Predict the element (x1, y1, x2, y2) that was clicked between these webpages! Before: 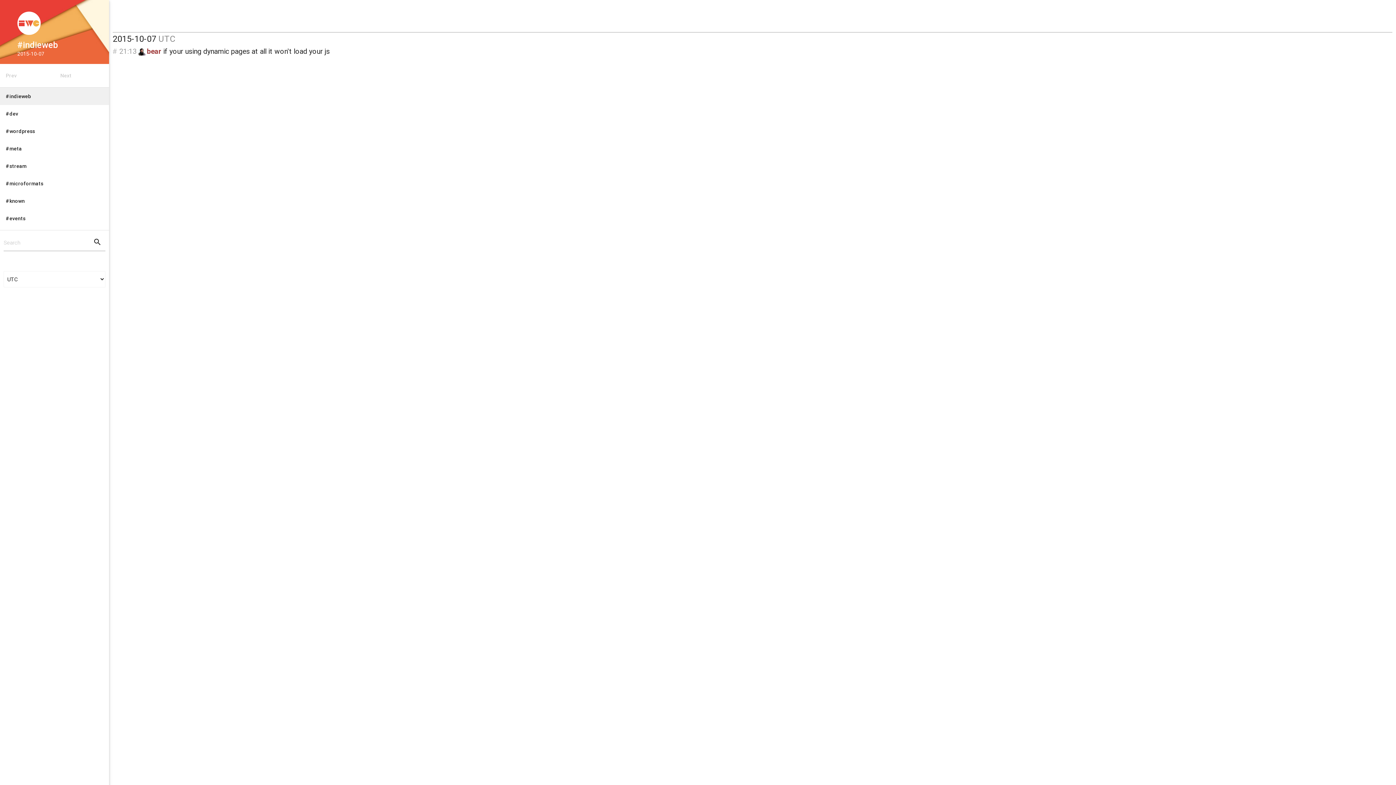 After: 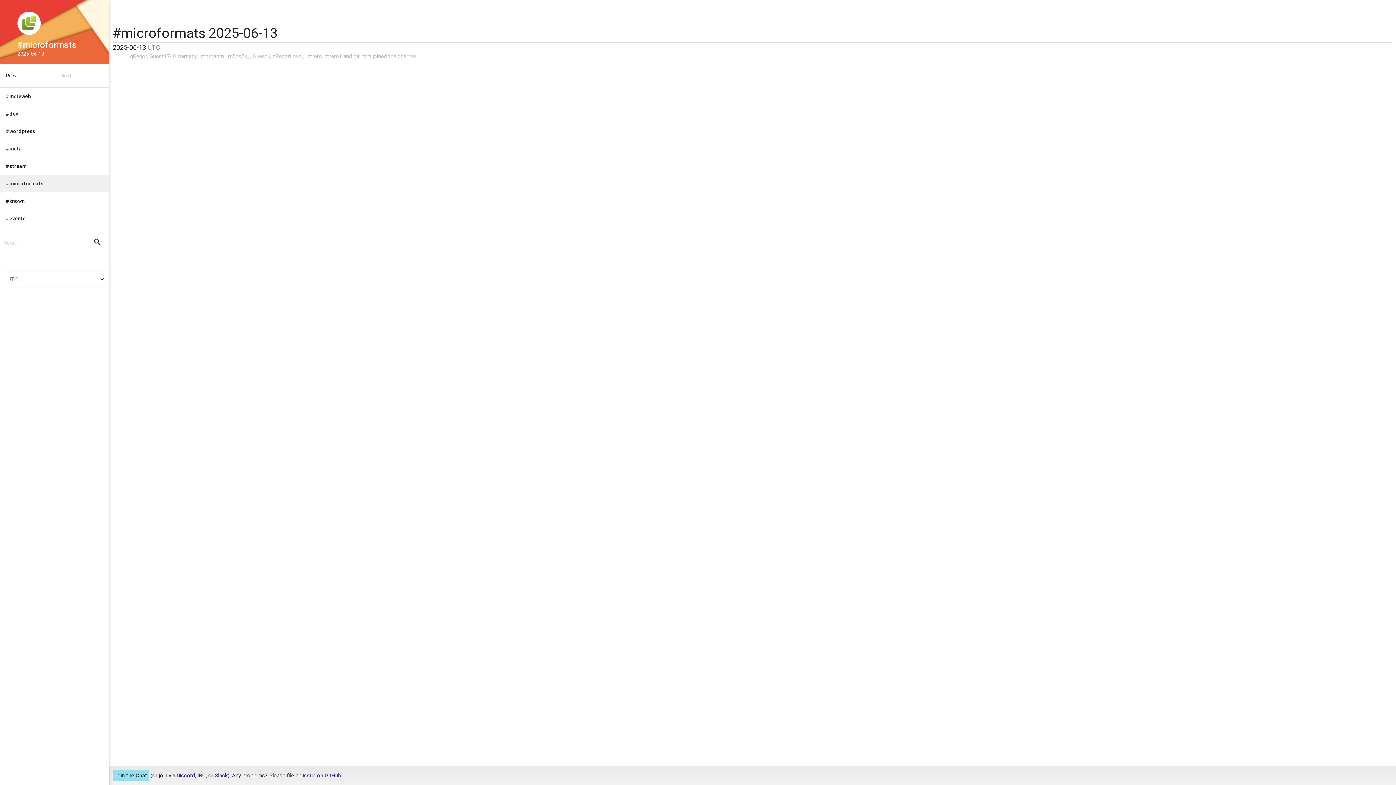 Action: label: #microformats bbox: (0, 174, 109, 192)